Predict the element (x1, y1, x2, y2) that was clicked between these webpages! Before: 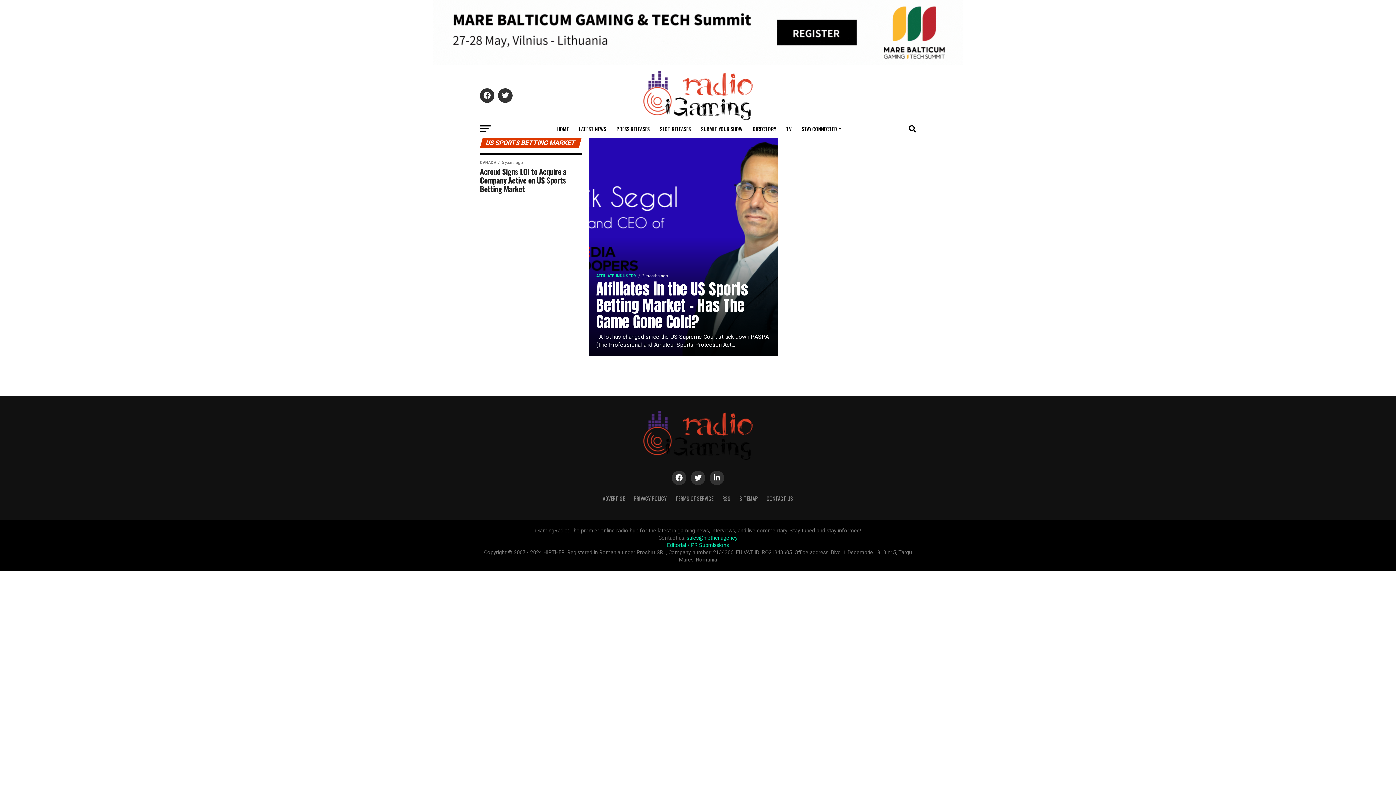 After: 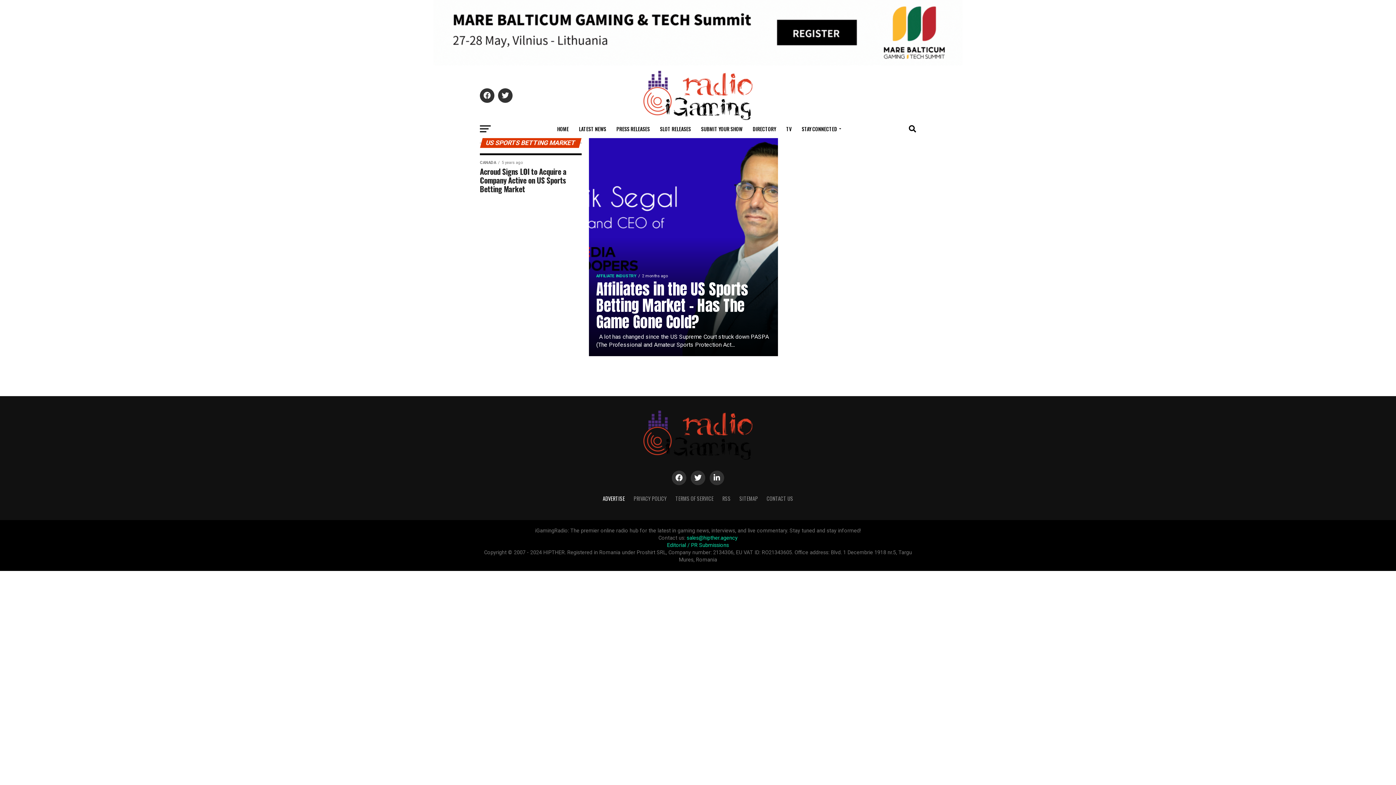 Action: label: ADVERTISE bbox: (602, 494, 625, 502)